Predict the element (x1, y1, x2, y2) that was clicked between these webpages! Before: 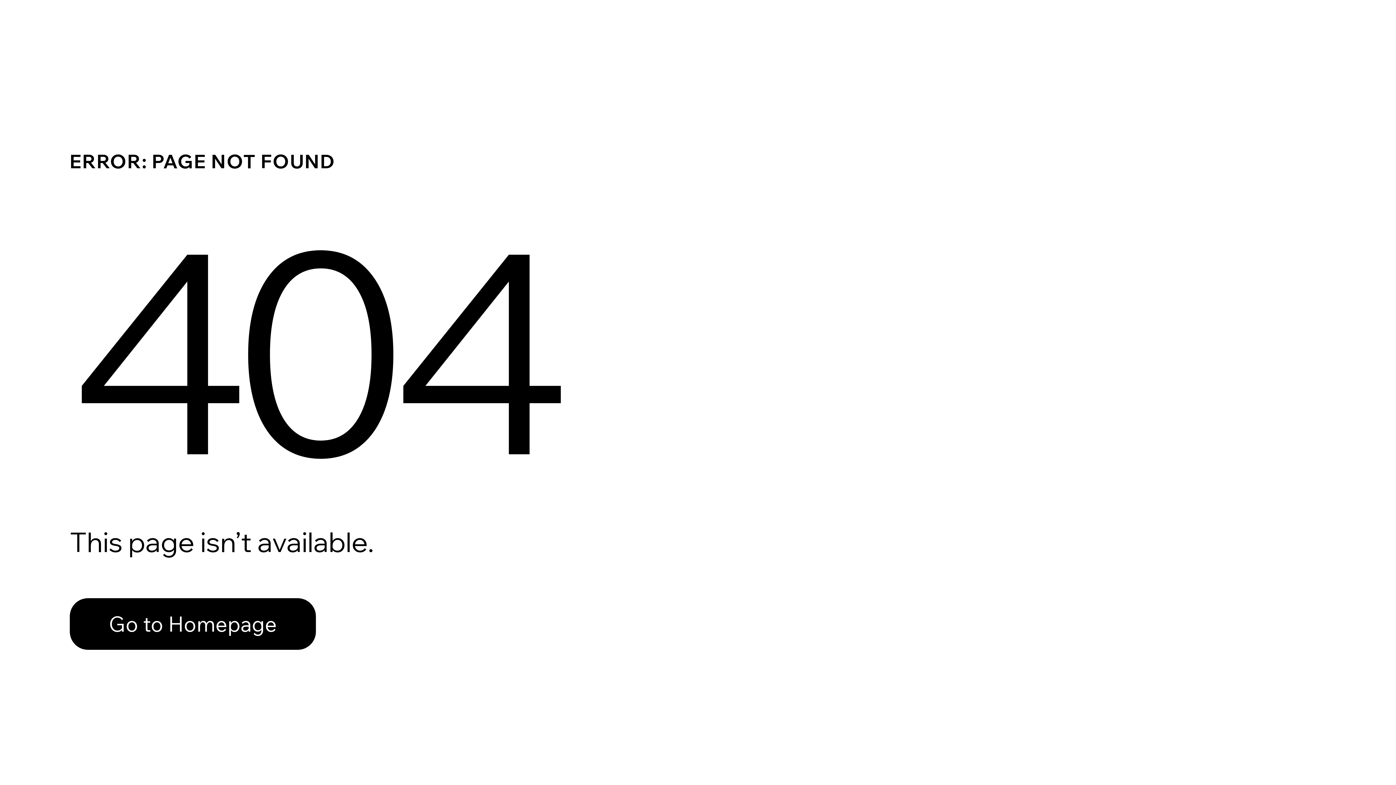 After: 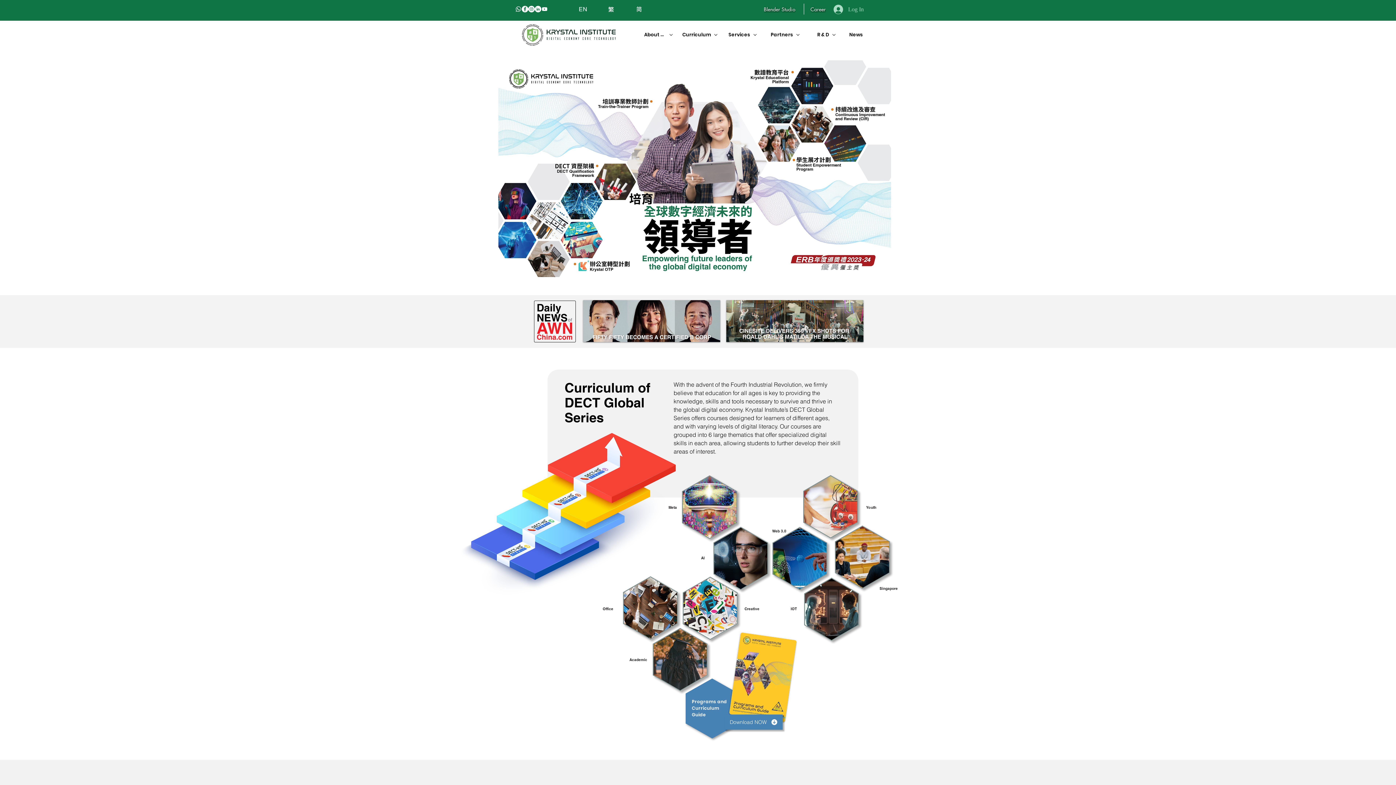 Action: bbox: (69, 598, 316, 650) label: Go to Homepage